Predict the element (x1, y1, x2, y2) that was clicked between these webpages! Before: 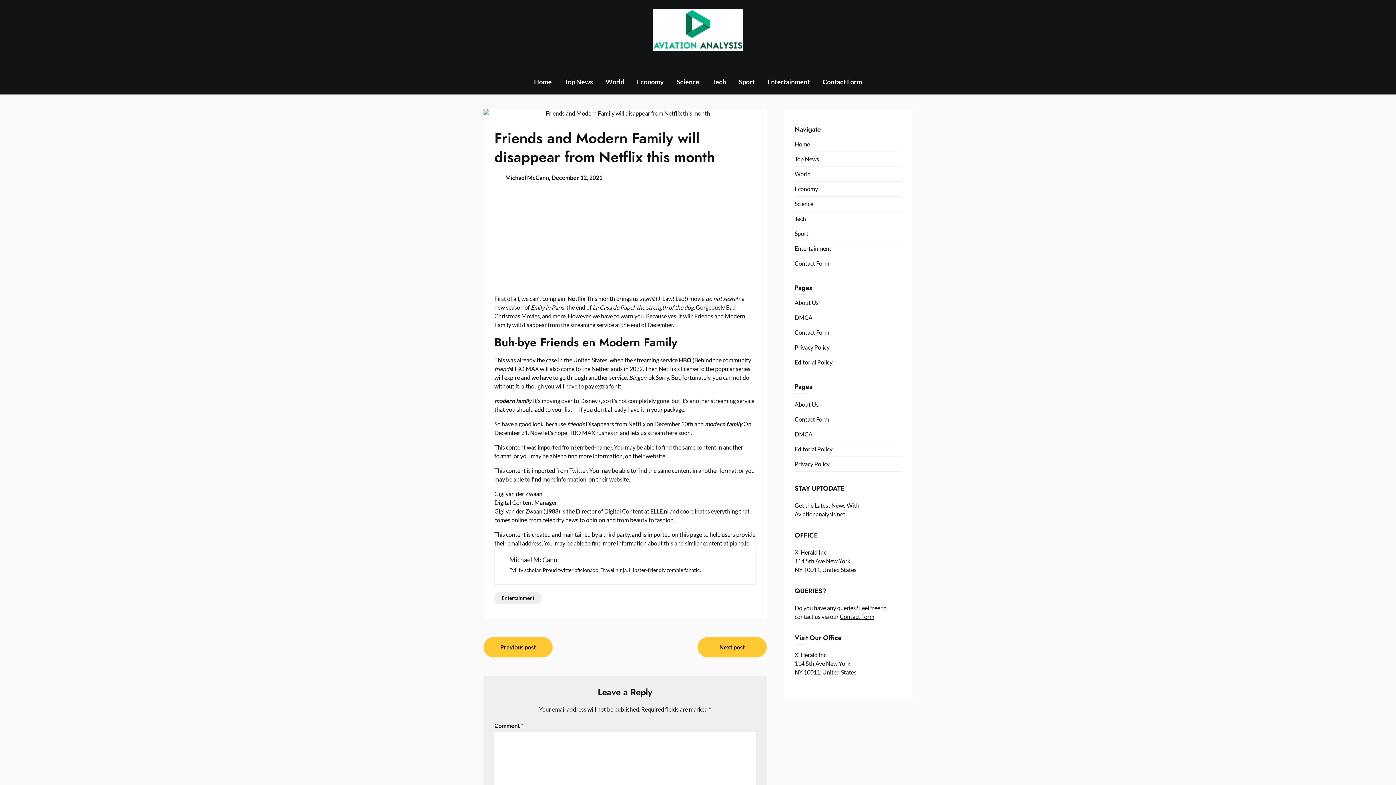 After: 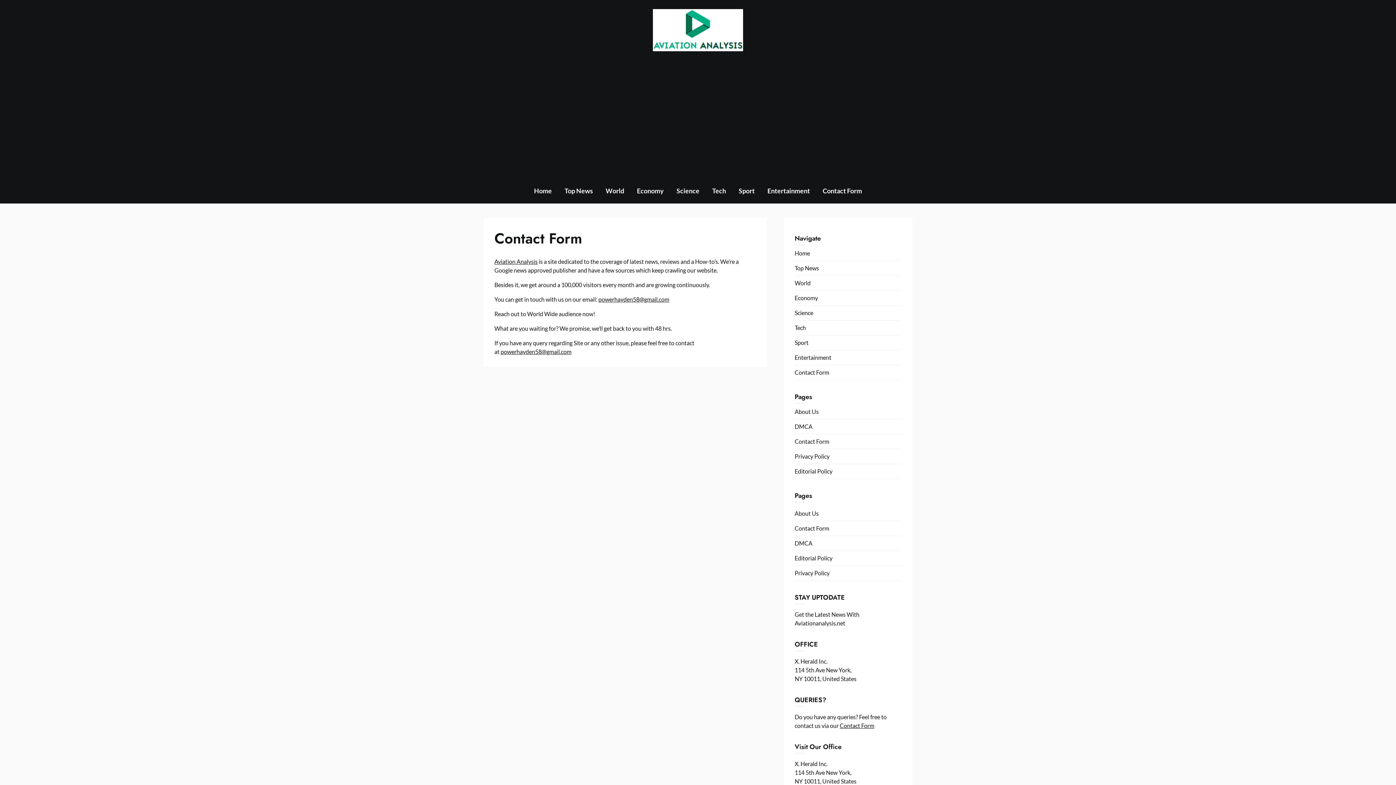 Action: bbox: (817, 69, 868, 94) label: Contact Form